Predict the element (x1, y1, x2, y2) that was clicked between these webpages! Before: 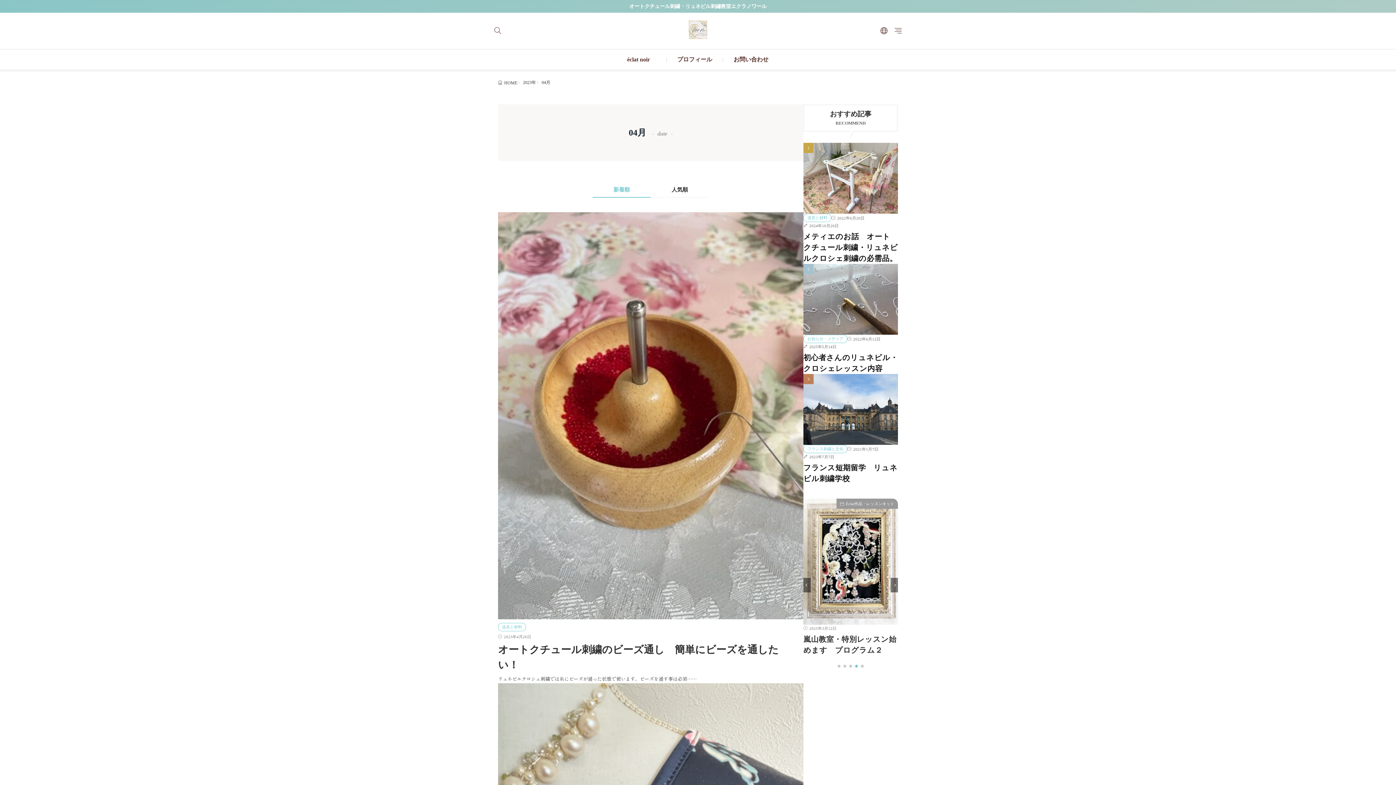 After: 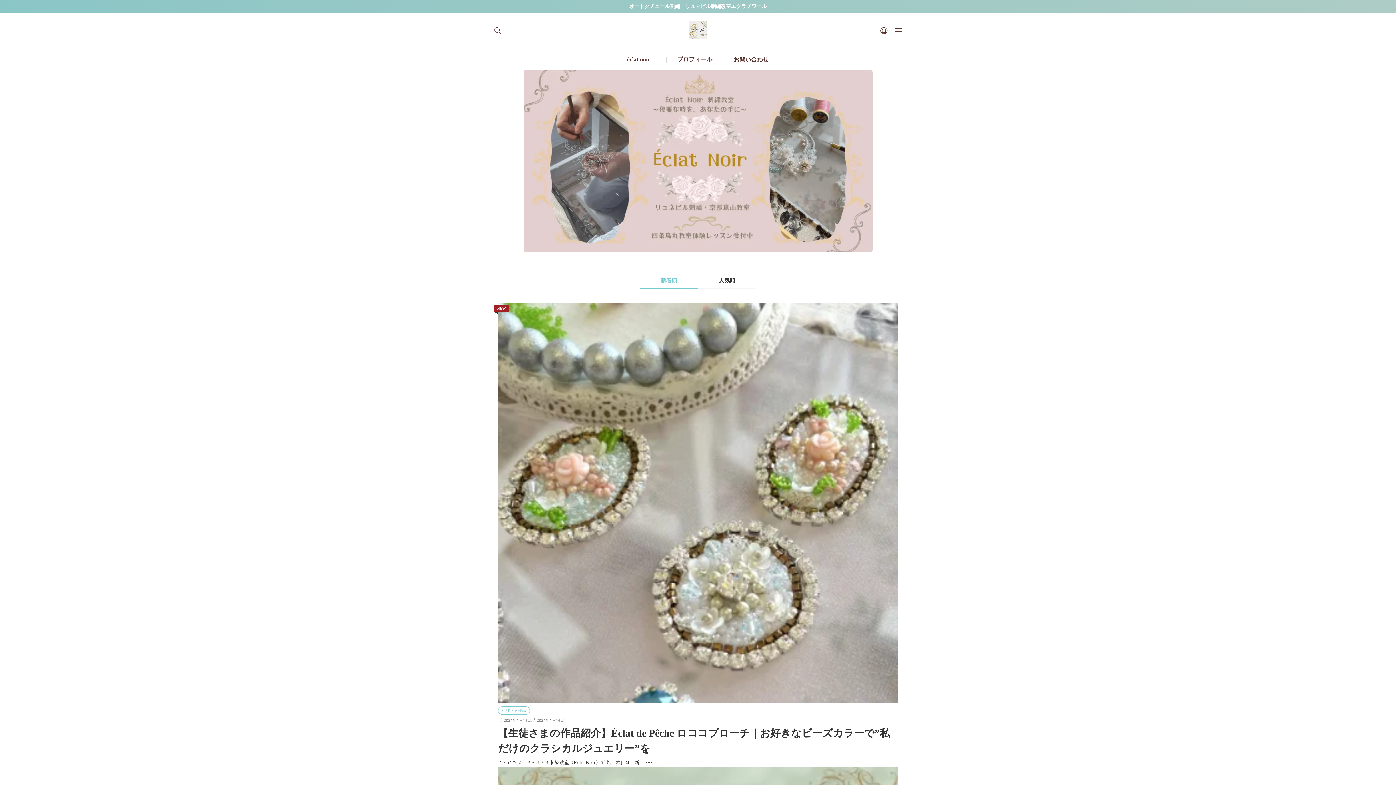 Action: bbox: (689, 20, 707, 38)